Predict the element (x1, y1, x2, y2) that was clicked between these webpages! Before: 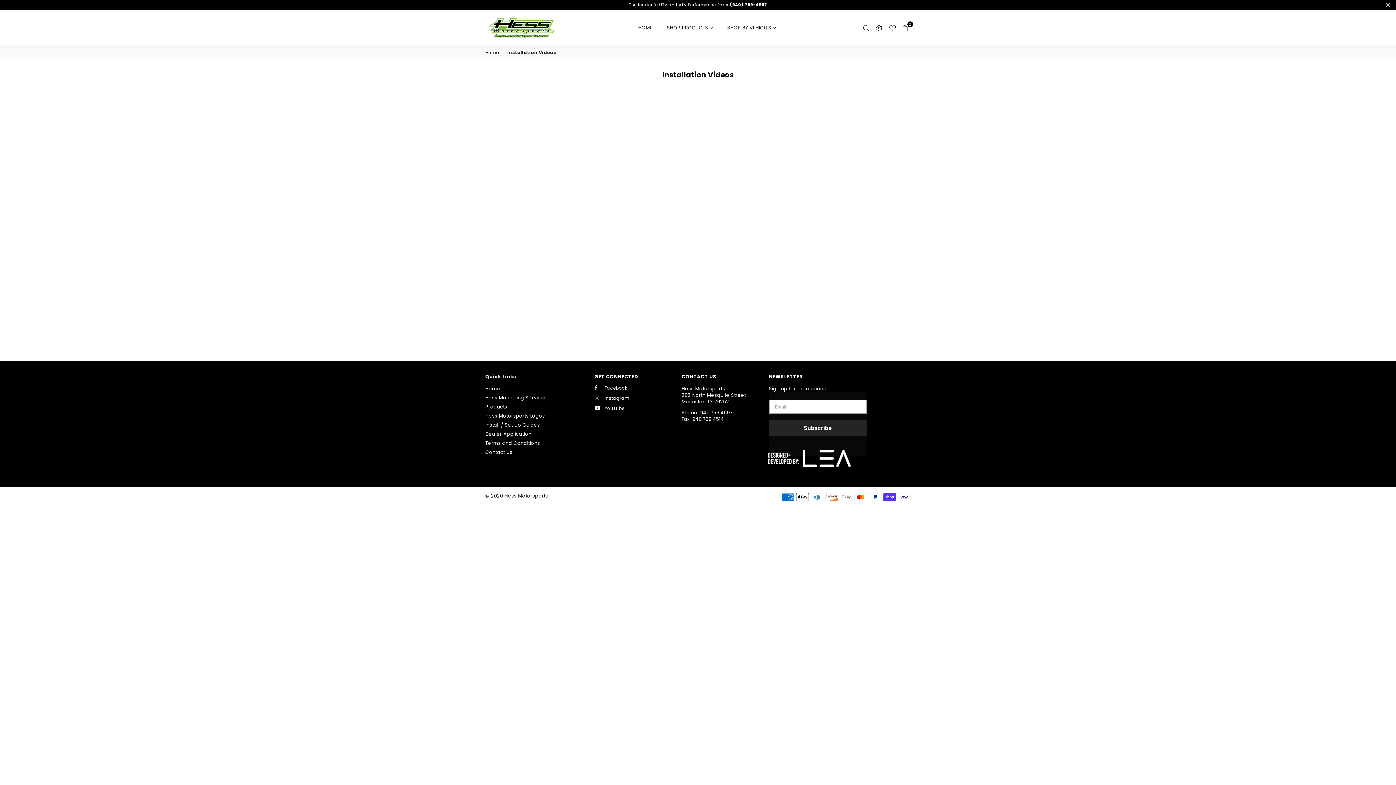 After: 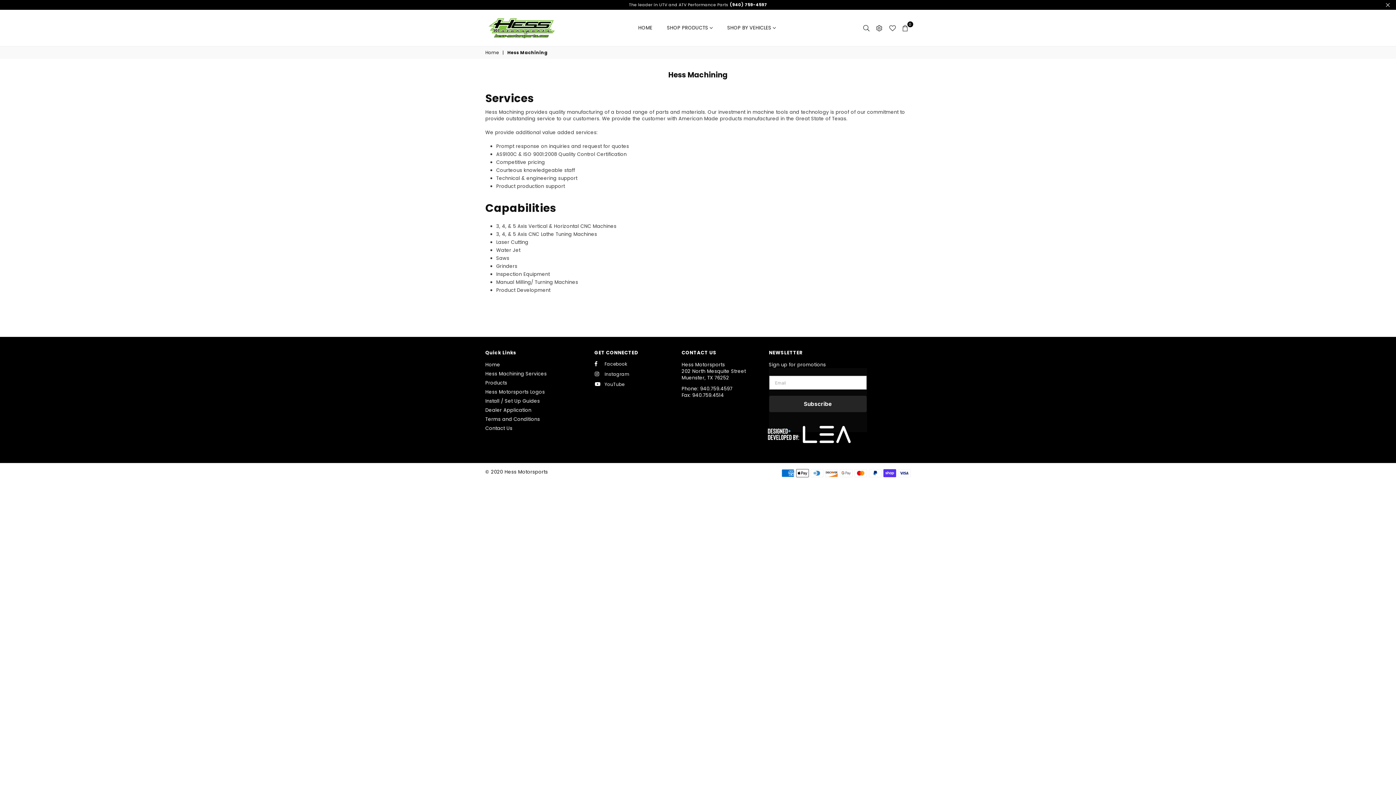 Action: bbox: (485, 394, 546, 401) label: Hess Machining Services